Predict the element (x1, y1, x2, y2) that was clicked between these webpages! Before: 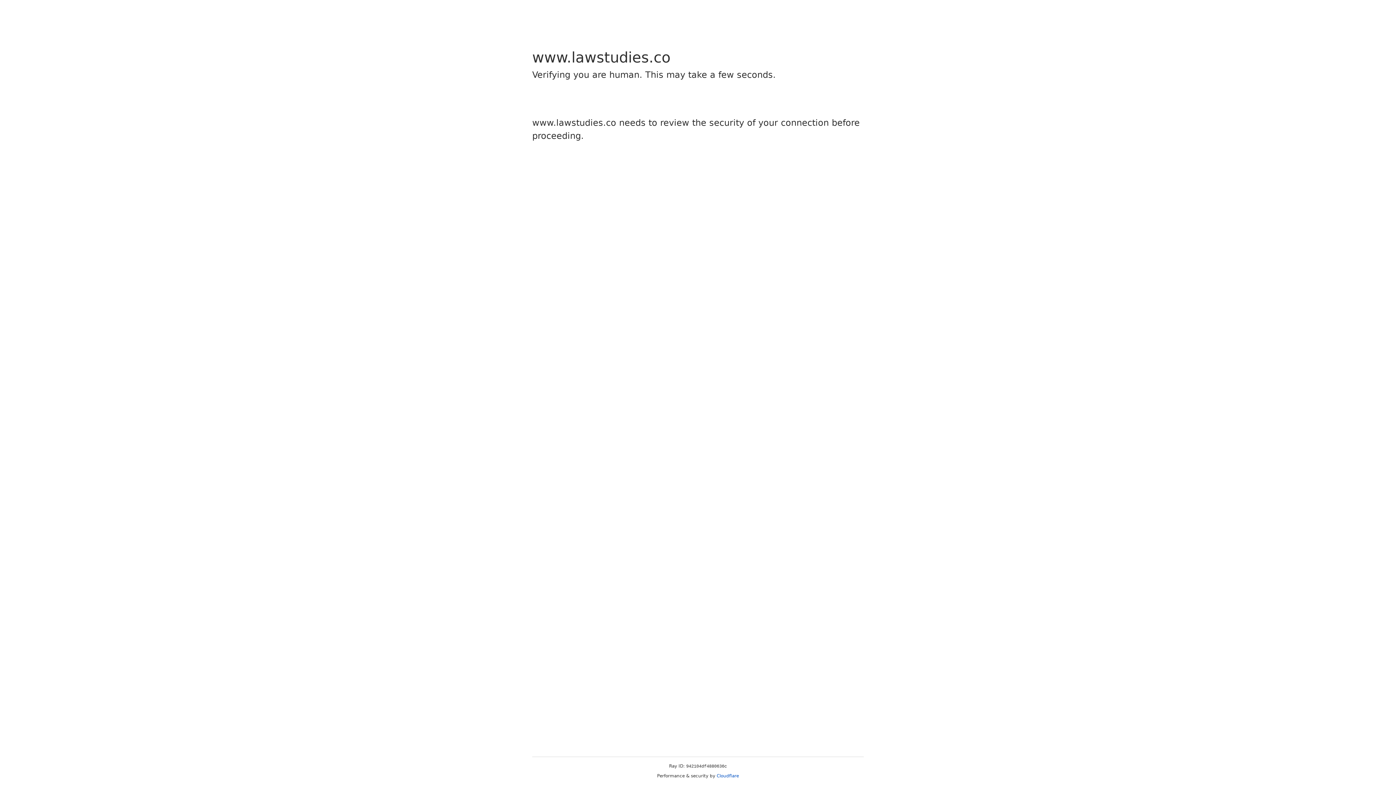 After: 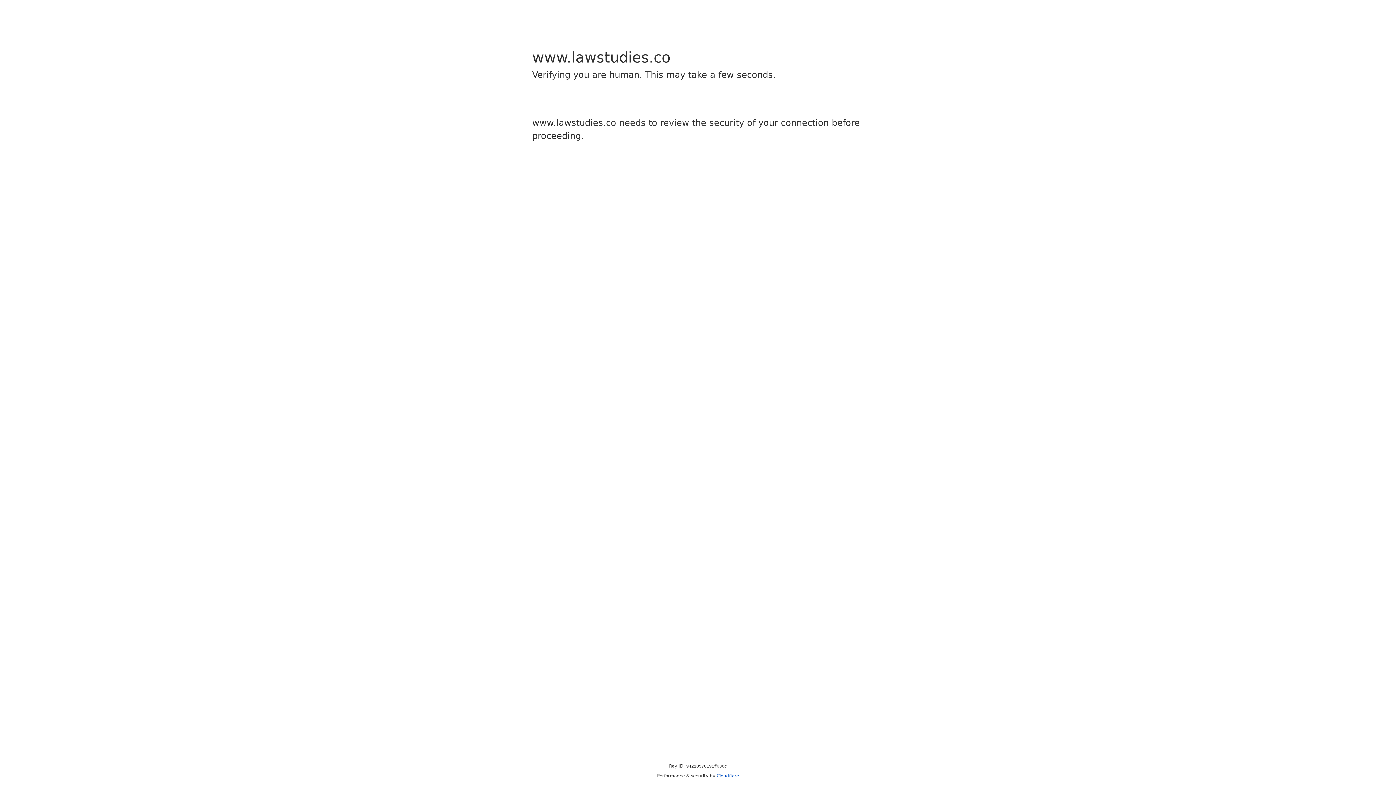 Action: label: Cloudflare bbox: (716, 773, 739, 778)